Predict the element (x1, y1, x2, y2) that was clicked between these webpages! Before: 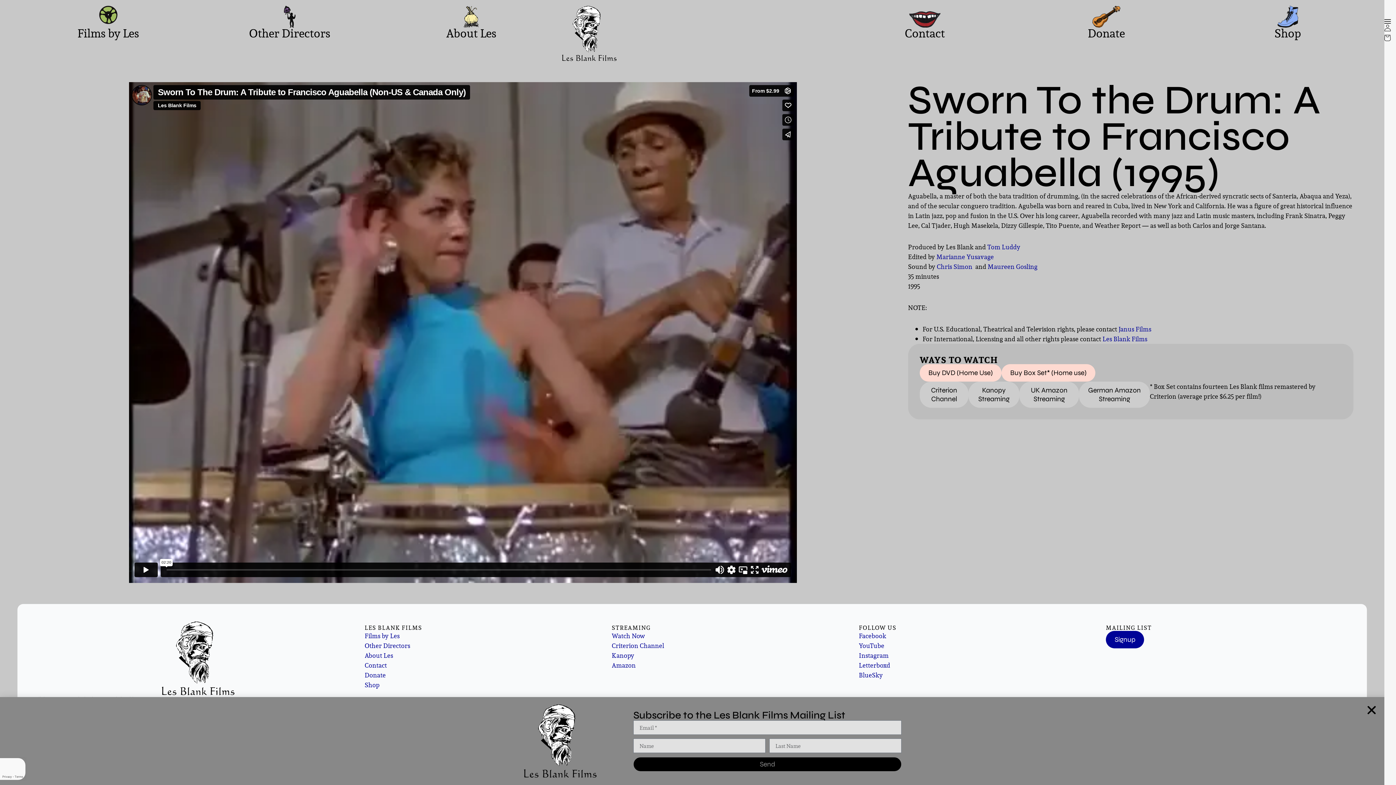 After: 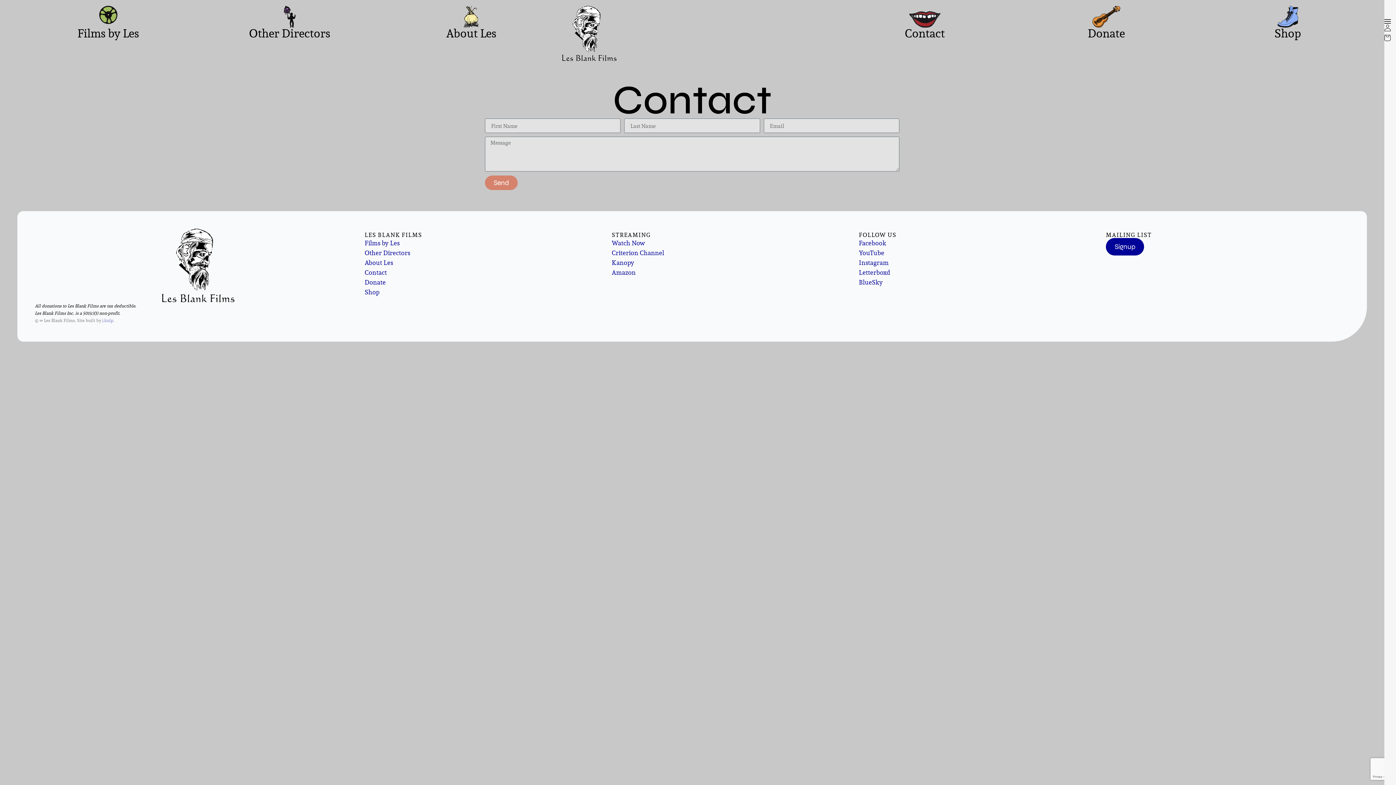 Action: label: Contact bbox: (364, 660, 386, 670)